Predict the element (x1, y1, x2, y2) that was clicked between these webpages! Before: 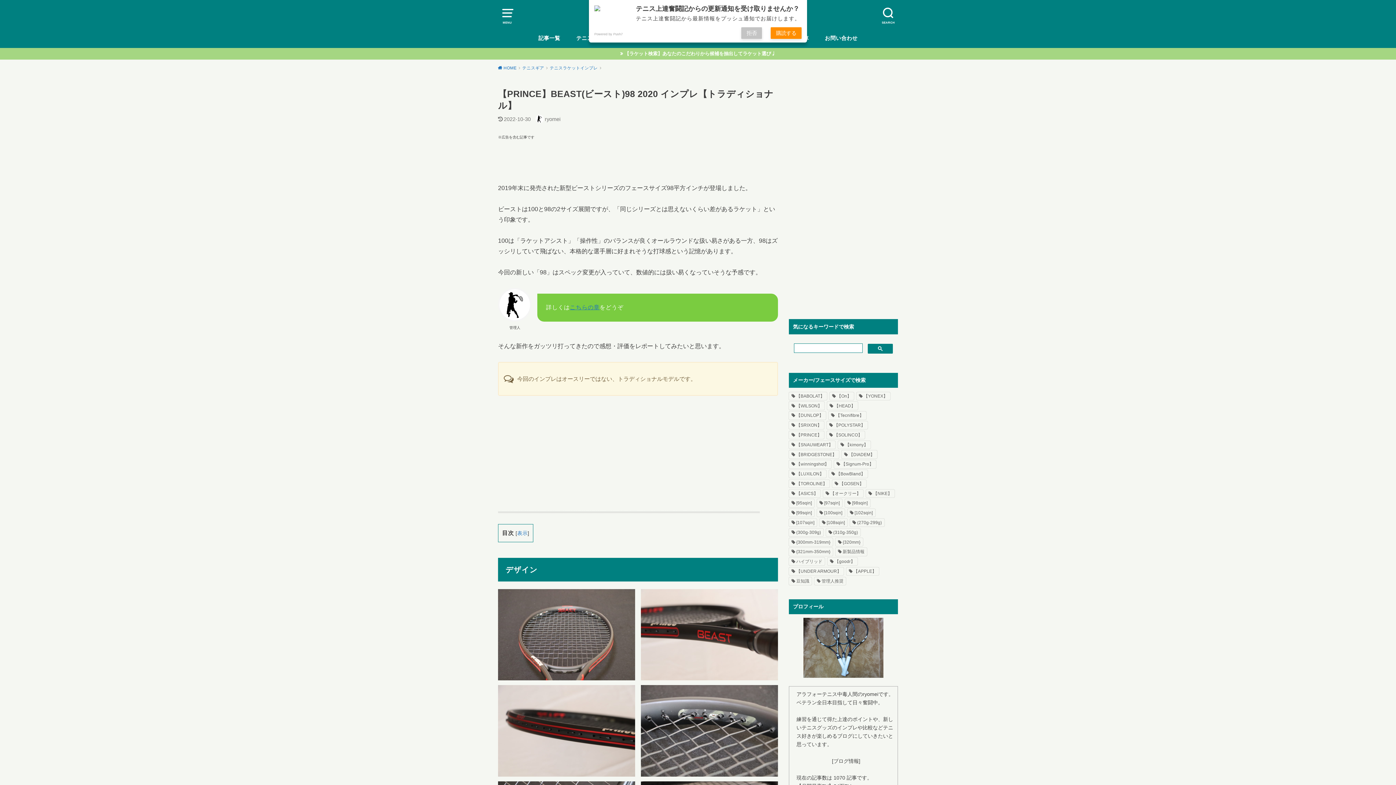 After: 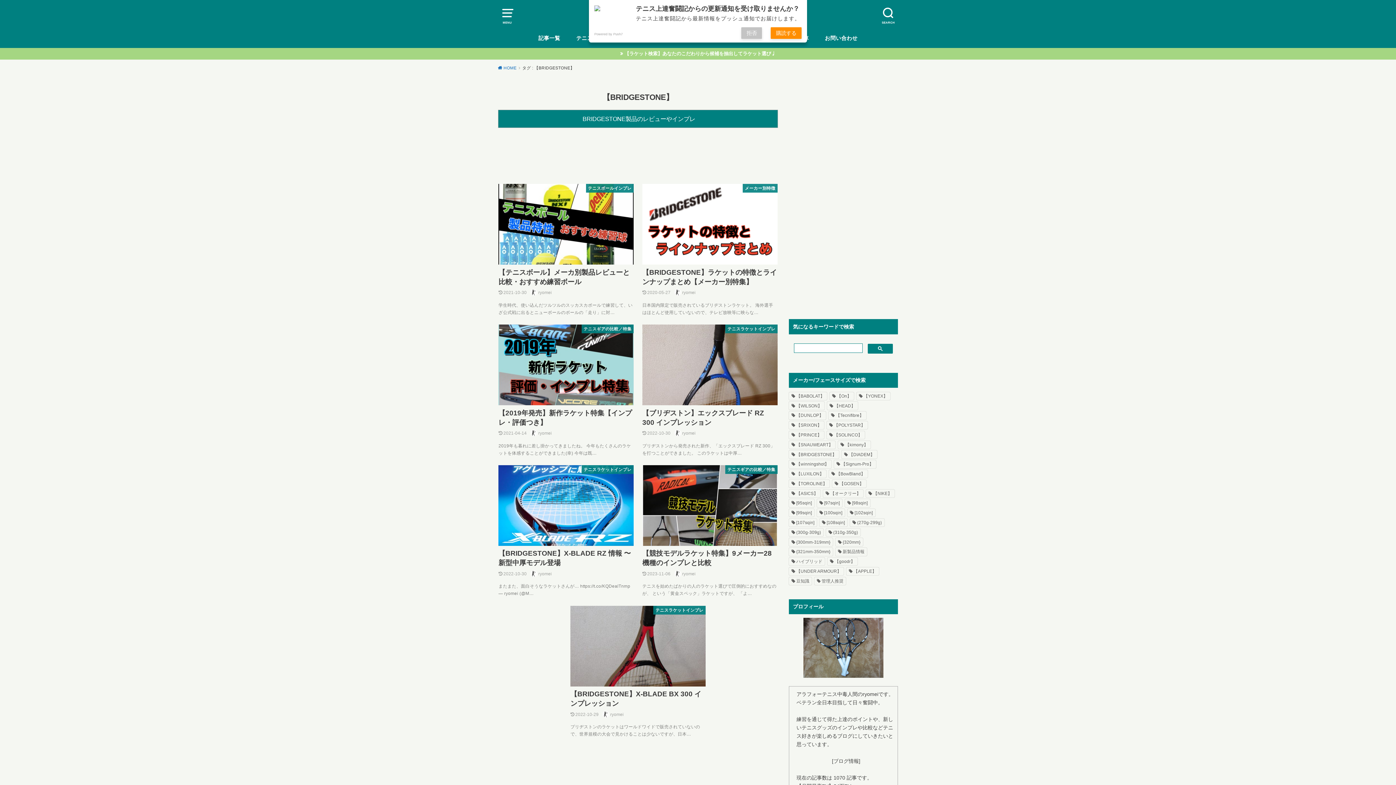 Action: label: 【BRIDGESTONE】 (7個の項目) bbox: (789, 450, 839, 458)